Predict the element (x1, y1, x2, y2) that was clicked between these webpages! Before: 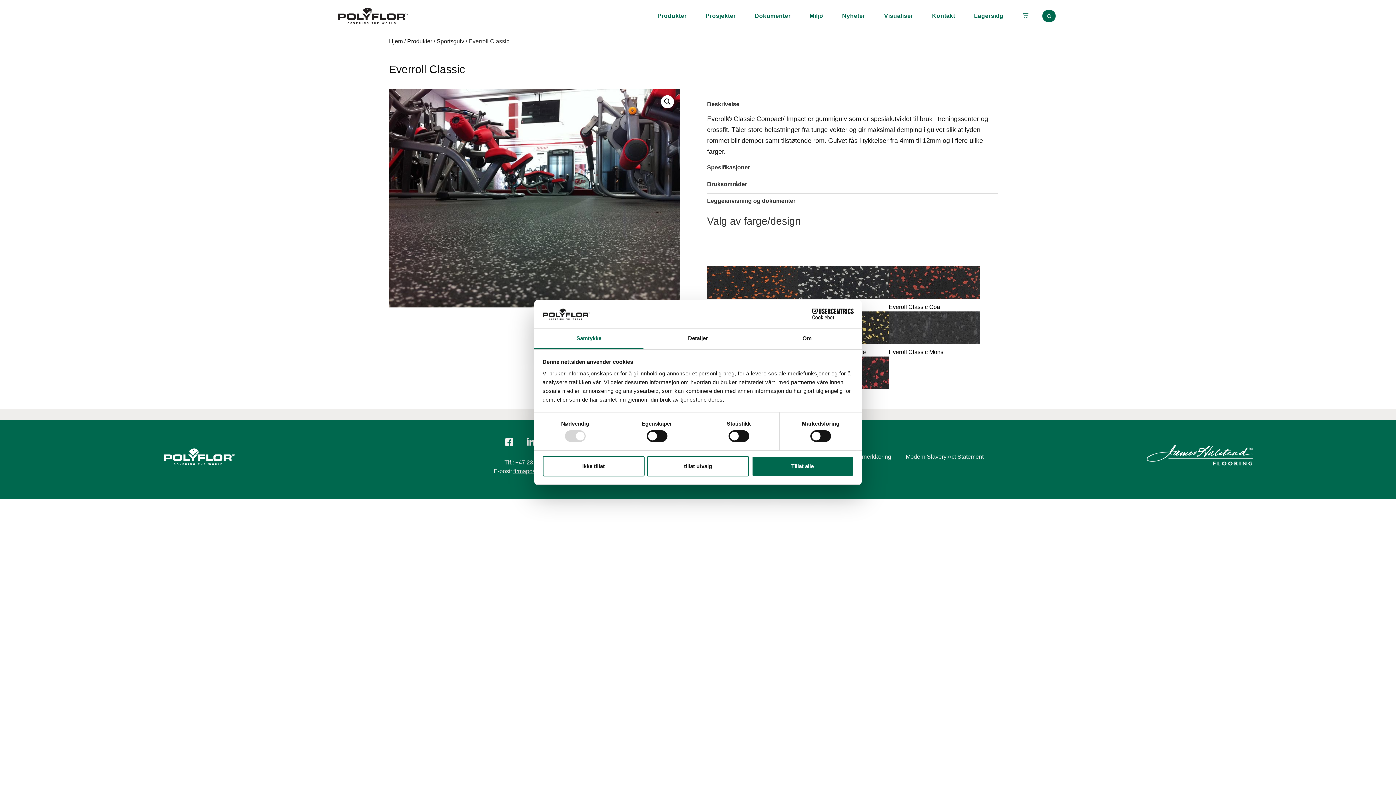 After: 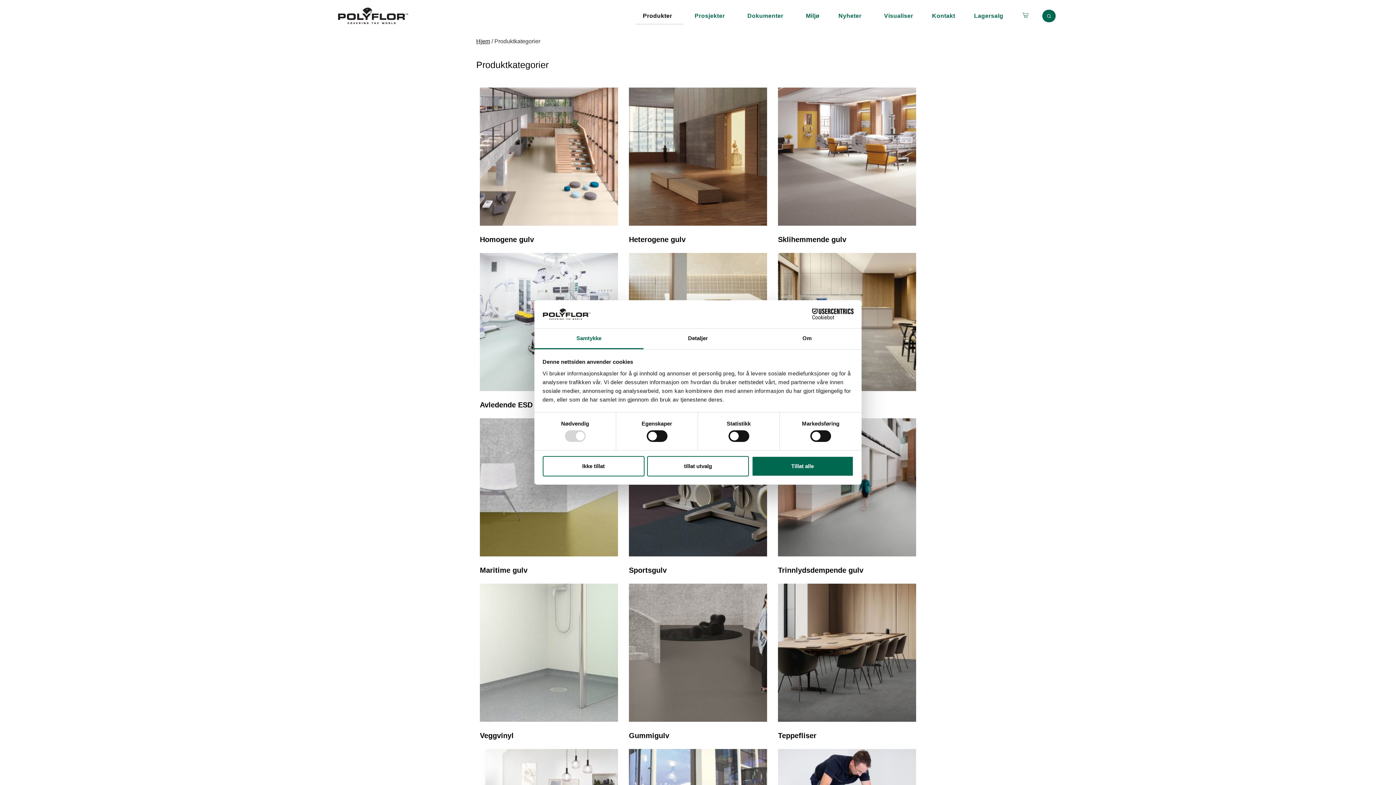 Action: label: Produkter bbox: (407, 38, 432, 44)